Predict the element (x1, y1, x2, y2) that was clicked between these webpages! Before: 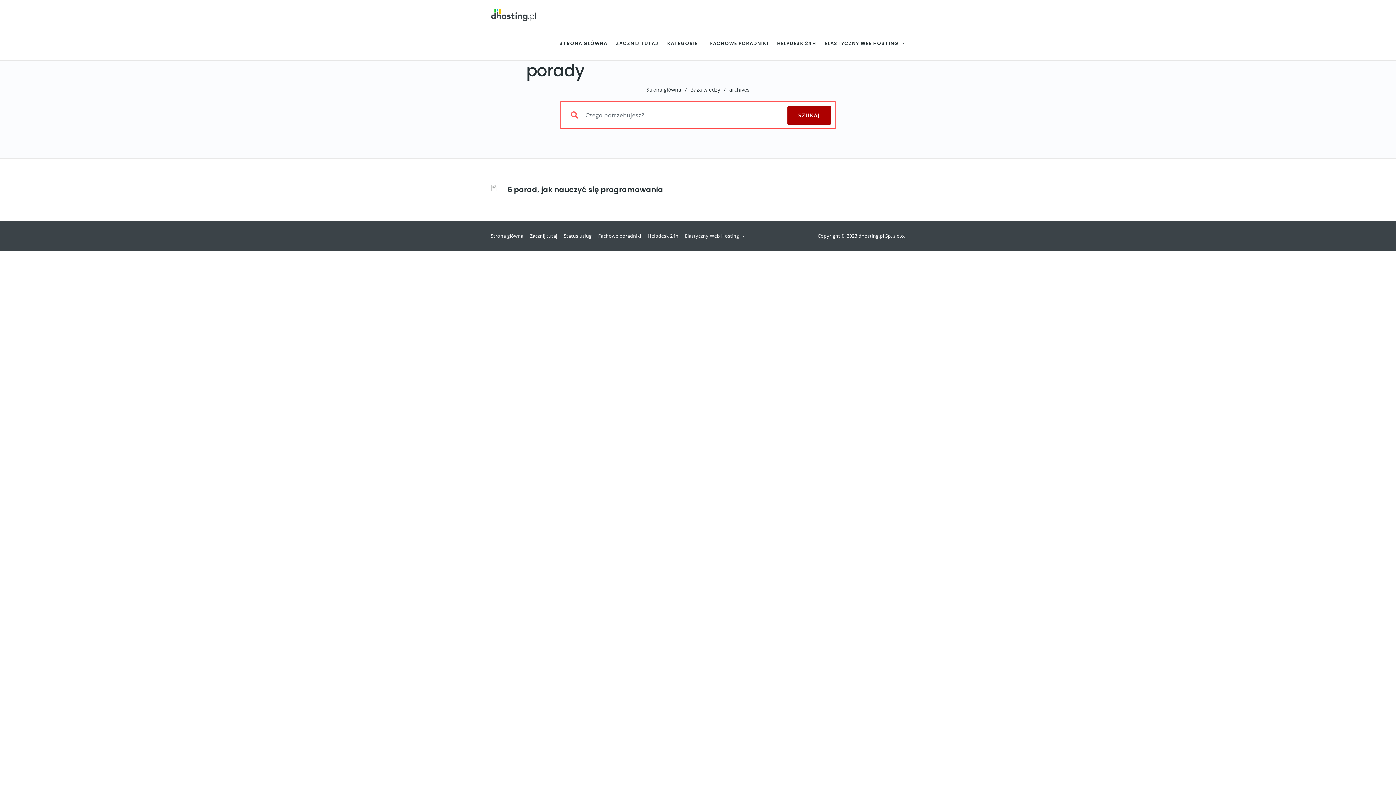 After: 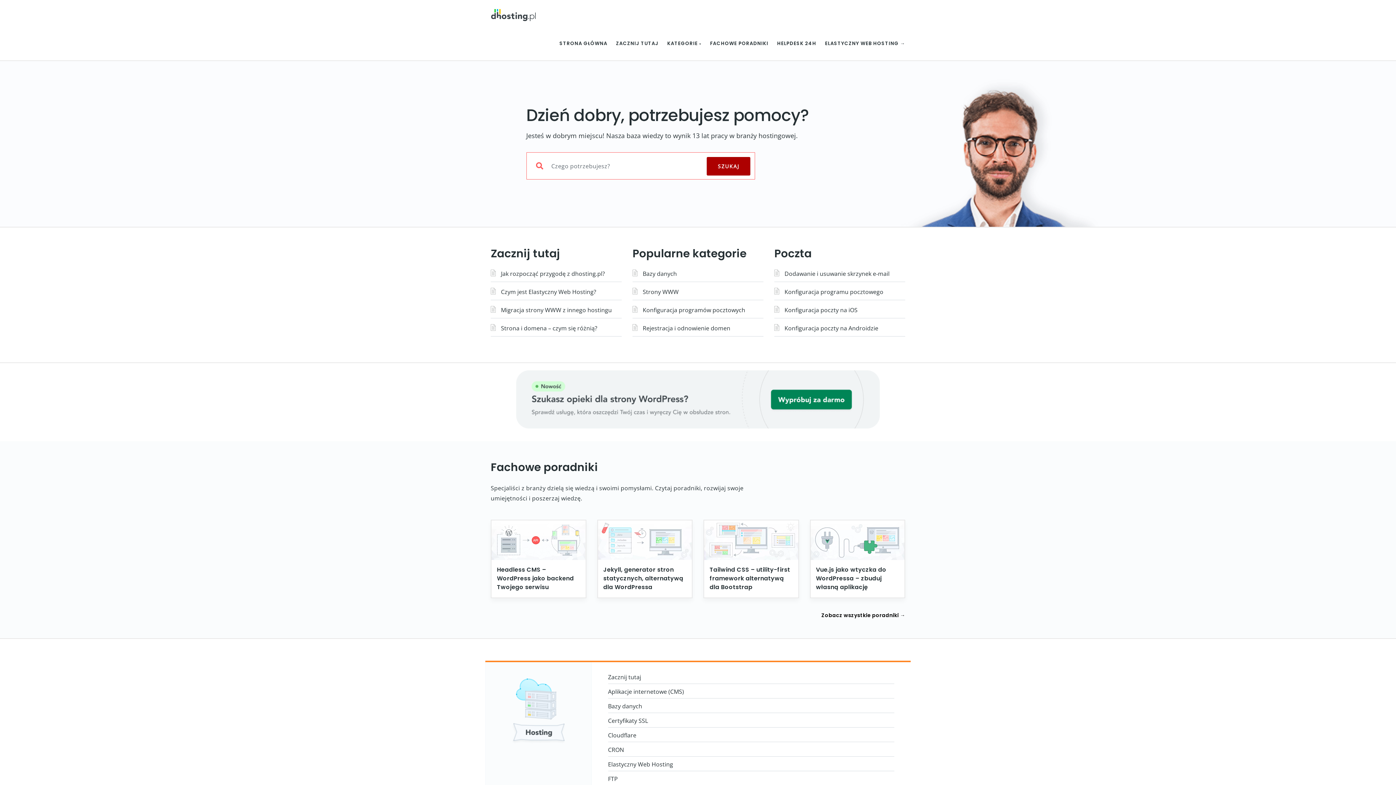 Action: bbox: (490, 232, 523, 239) label: Strona główna